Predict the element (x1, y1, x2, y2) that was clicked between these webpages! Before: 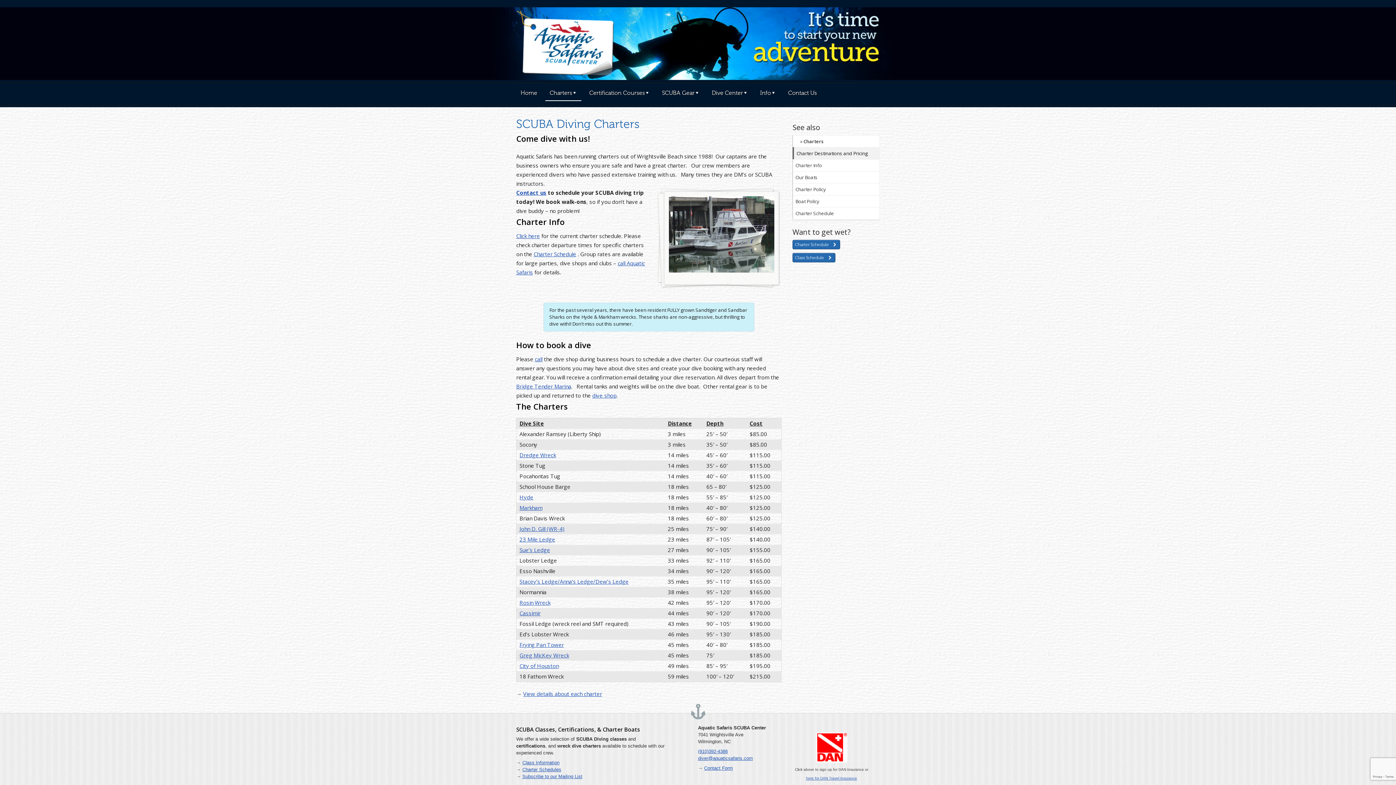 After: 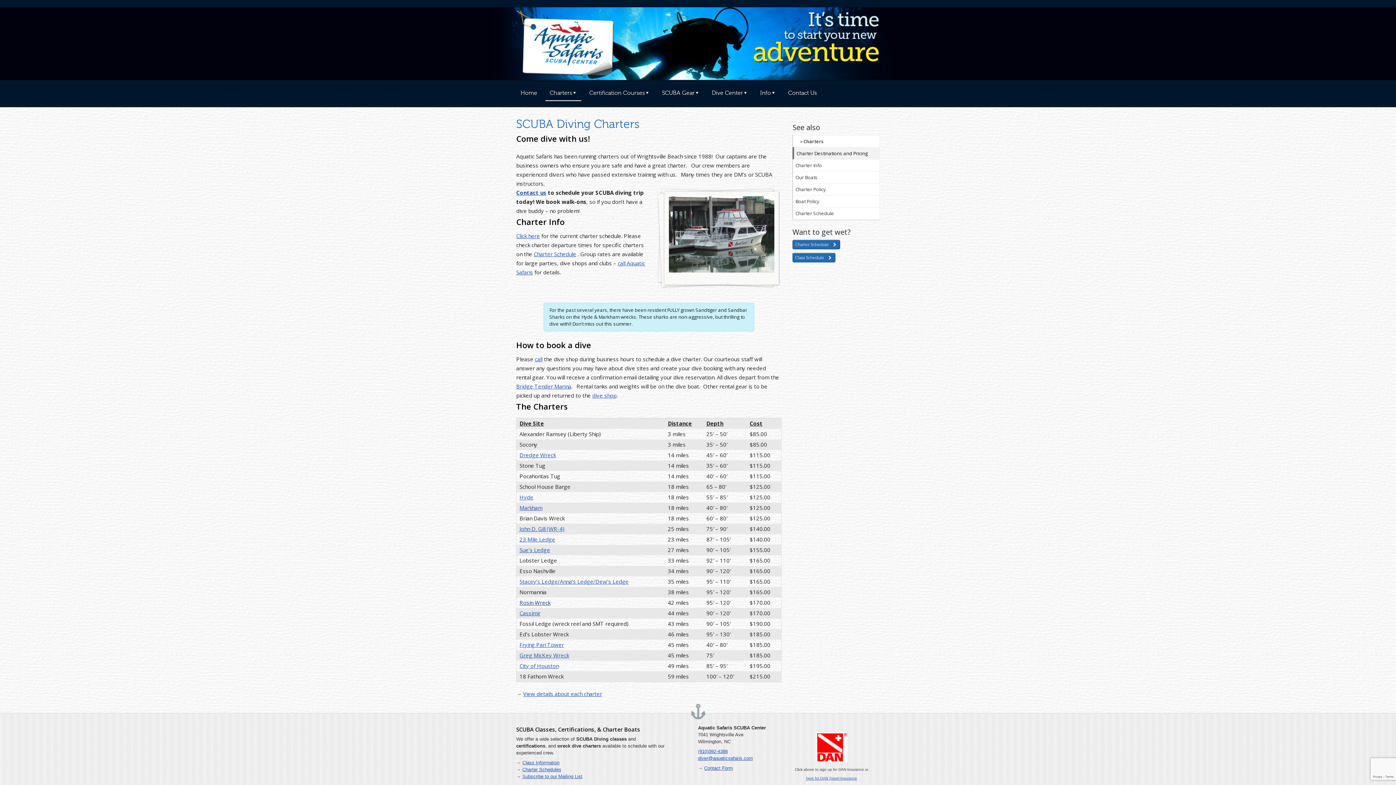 Action: bbox: (519, 599, 550, 606) label: Rosin Wreck